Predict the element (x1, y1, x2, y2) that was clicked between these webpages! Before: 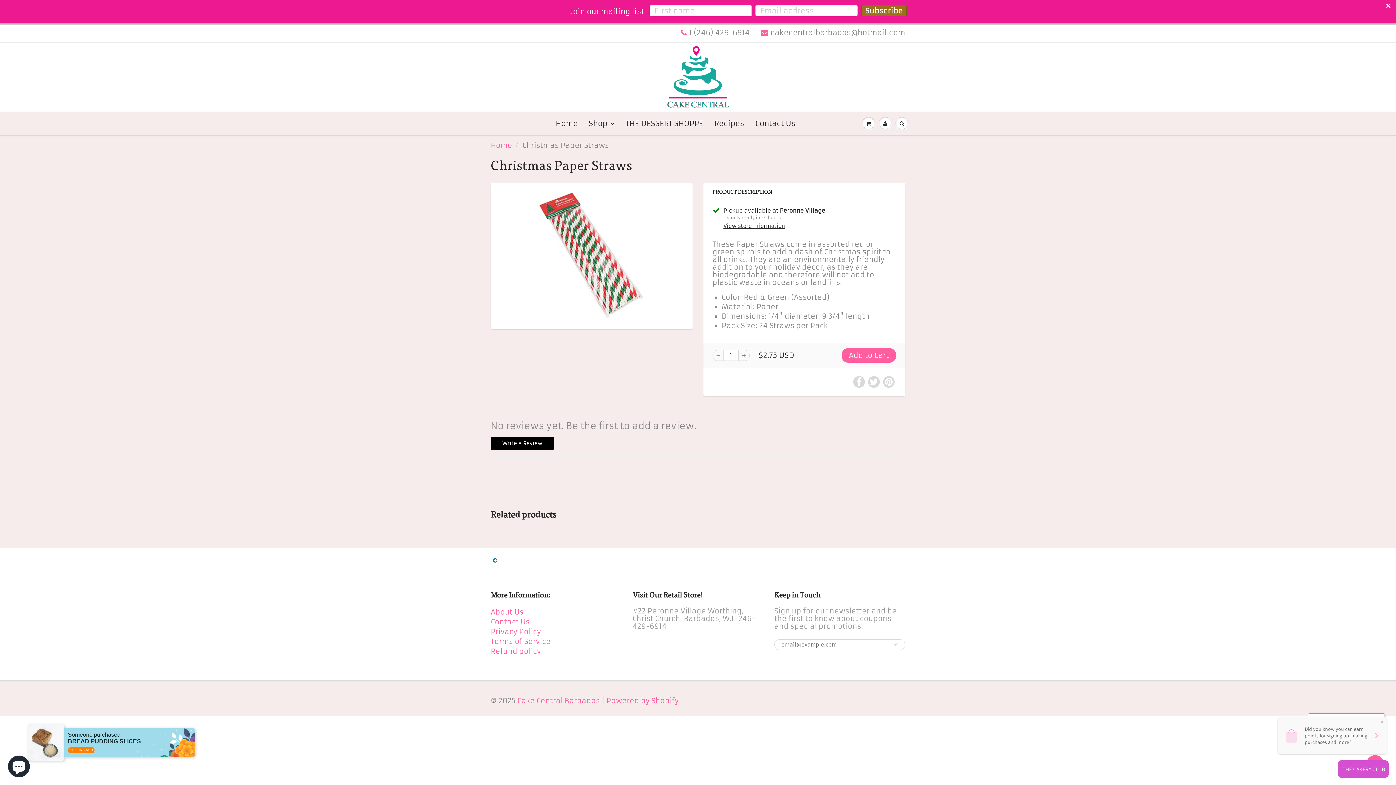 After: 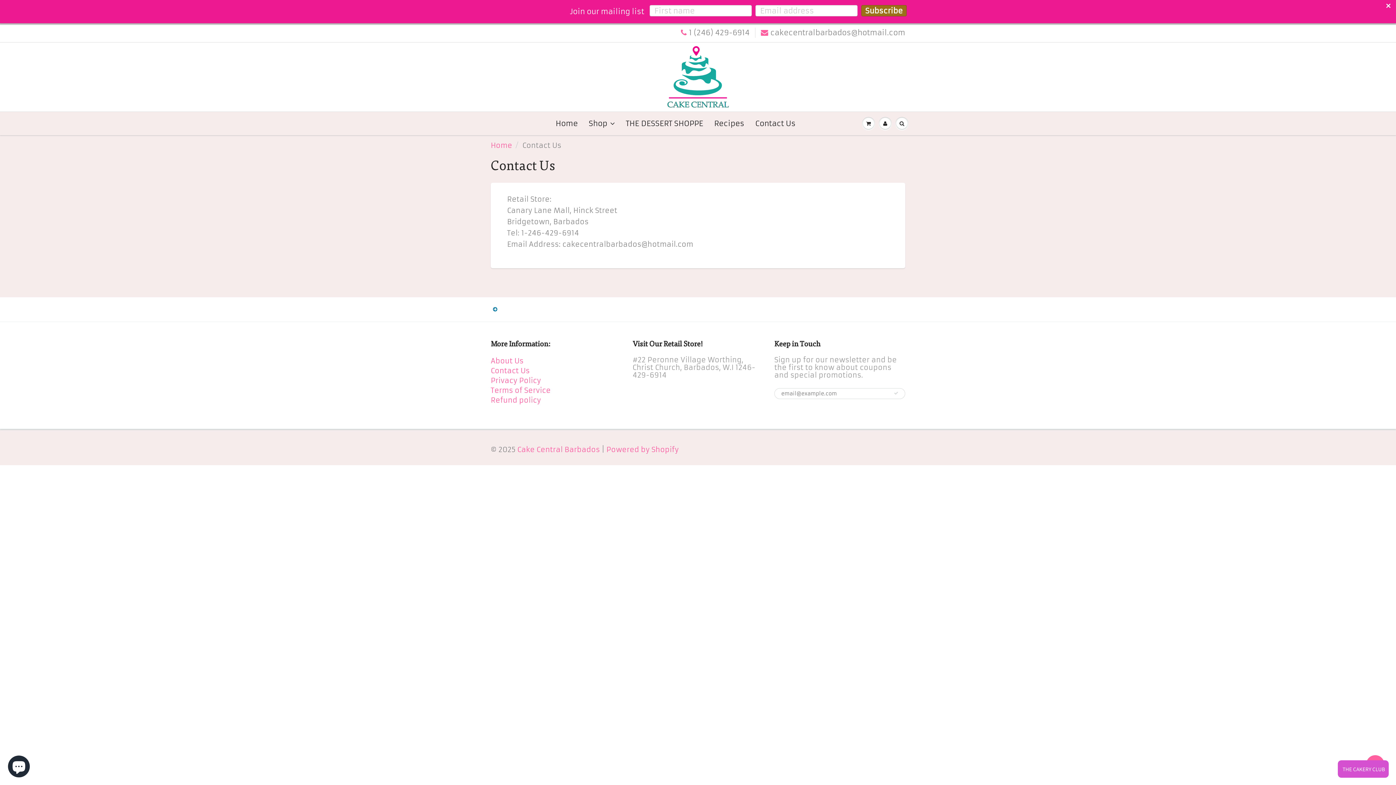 Action: bbox: (750, 112, 801, 134) label: Contact Us